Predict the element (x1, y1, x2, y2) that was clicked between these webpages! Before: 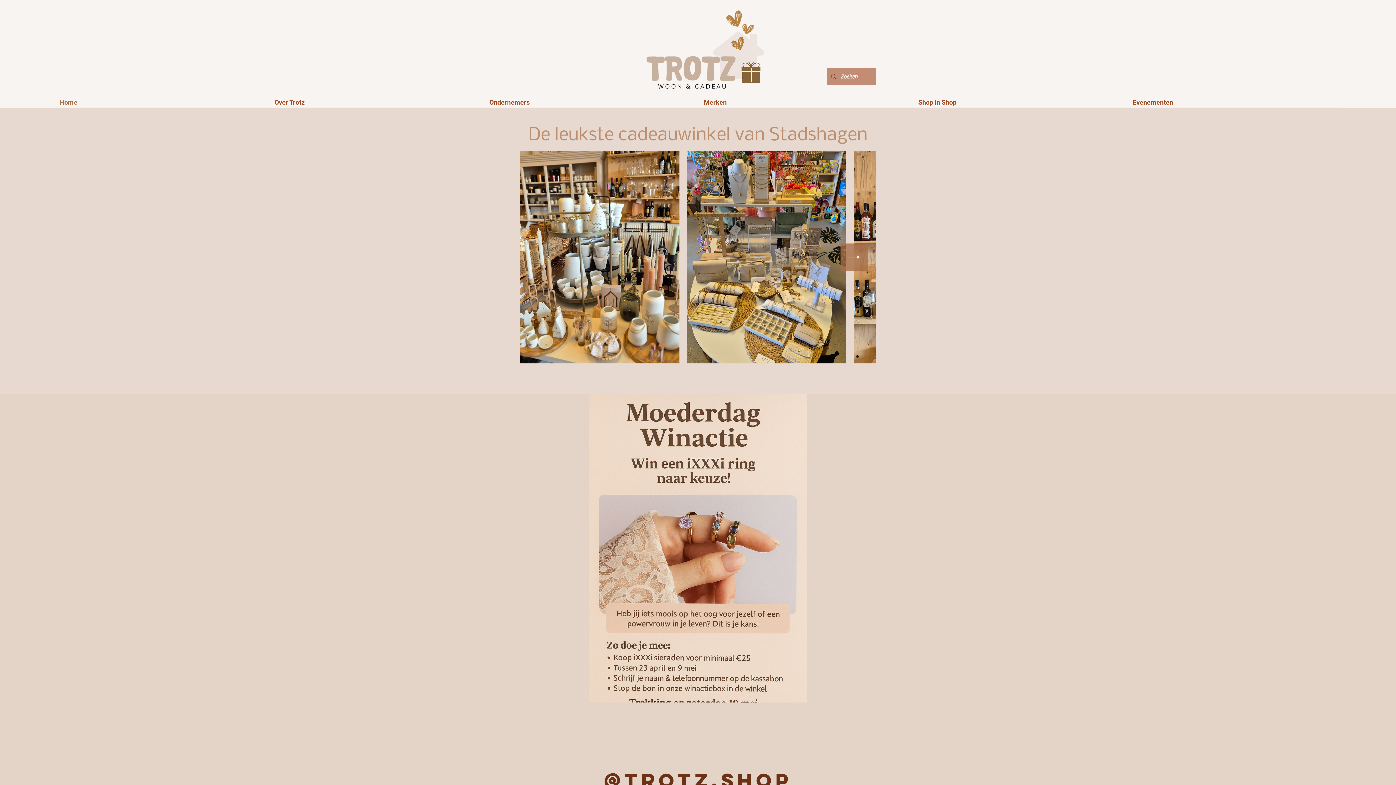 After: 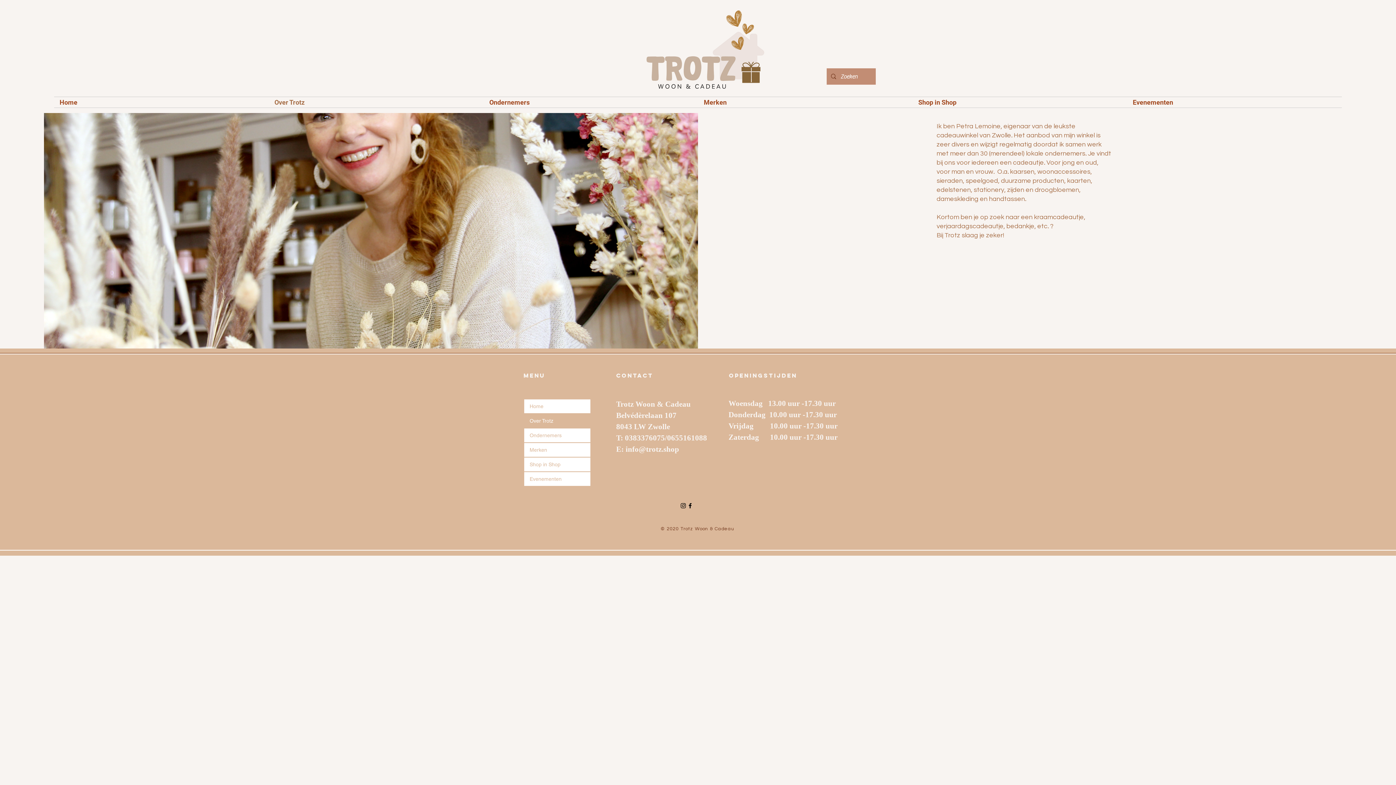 Action: bbox: (269, 97, 484, 107) label: Over Trotz